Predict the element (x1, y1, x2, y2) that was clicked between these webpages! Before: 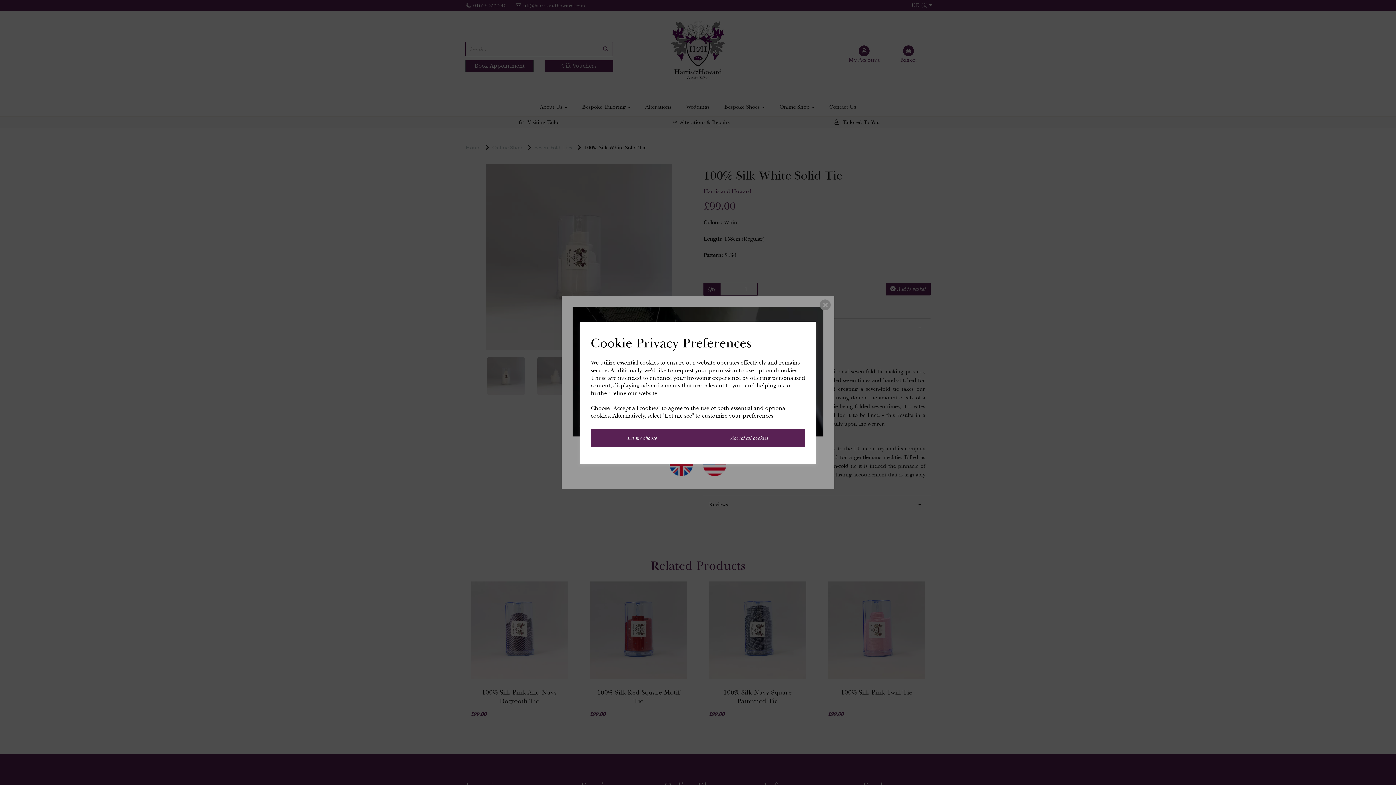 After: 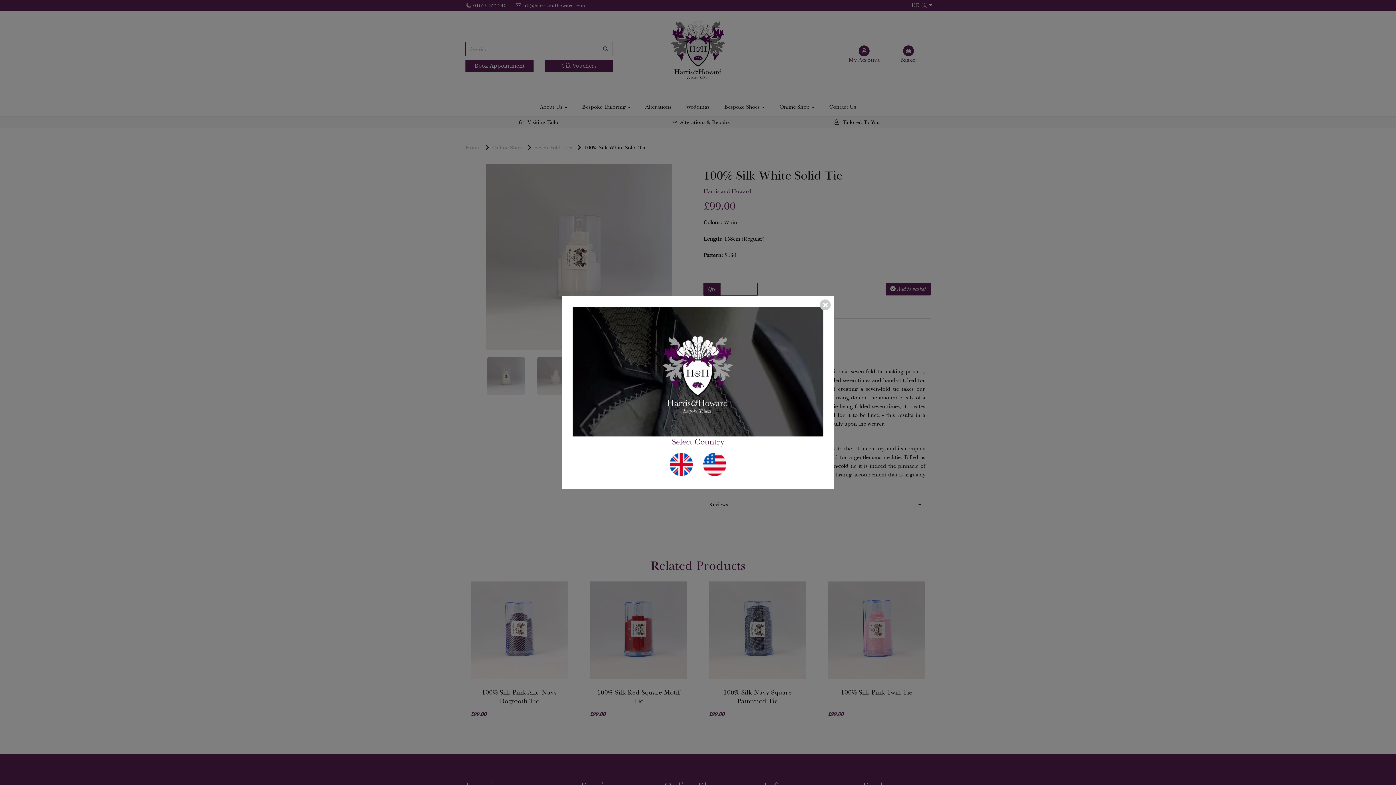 Action: label: Accept all cookies bbox: (694, 428, 805, 447)